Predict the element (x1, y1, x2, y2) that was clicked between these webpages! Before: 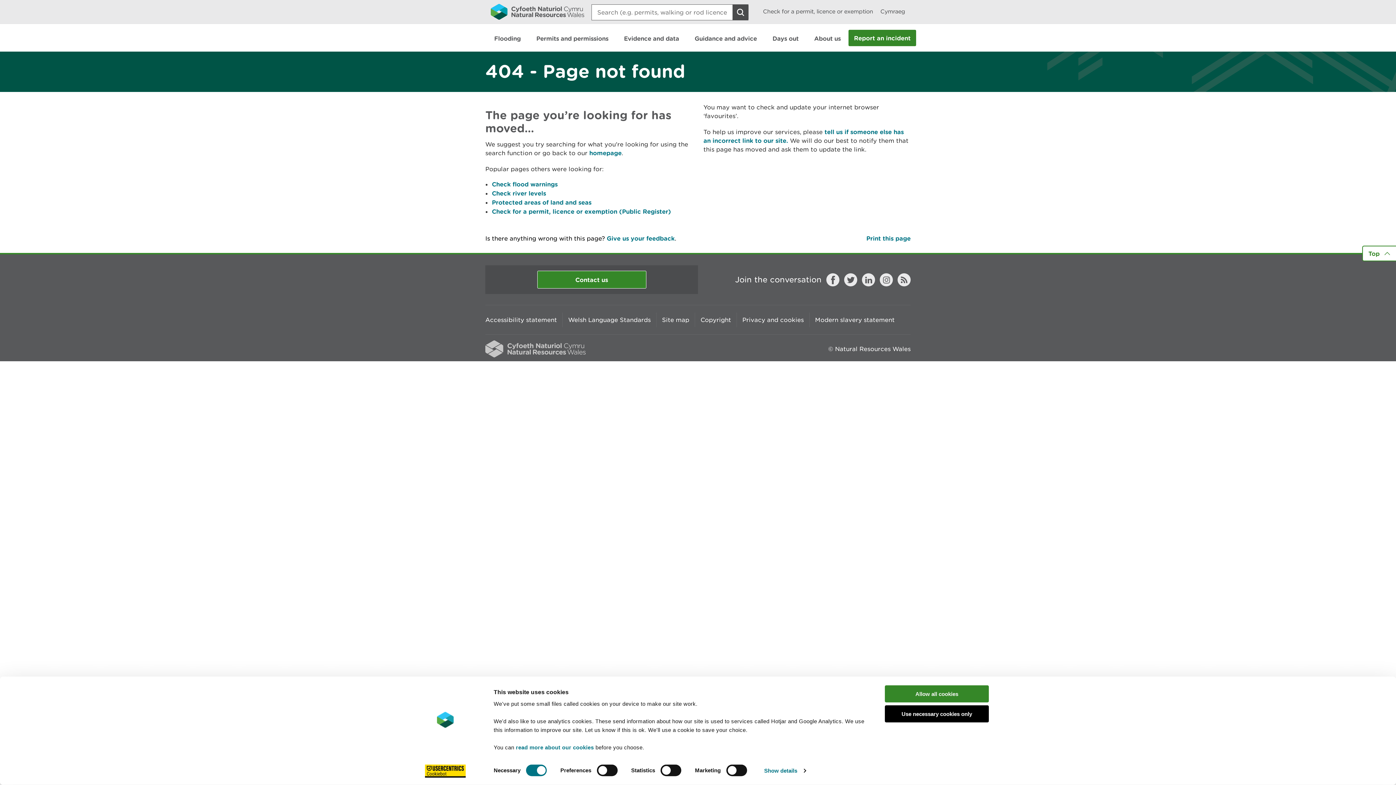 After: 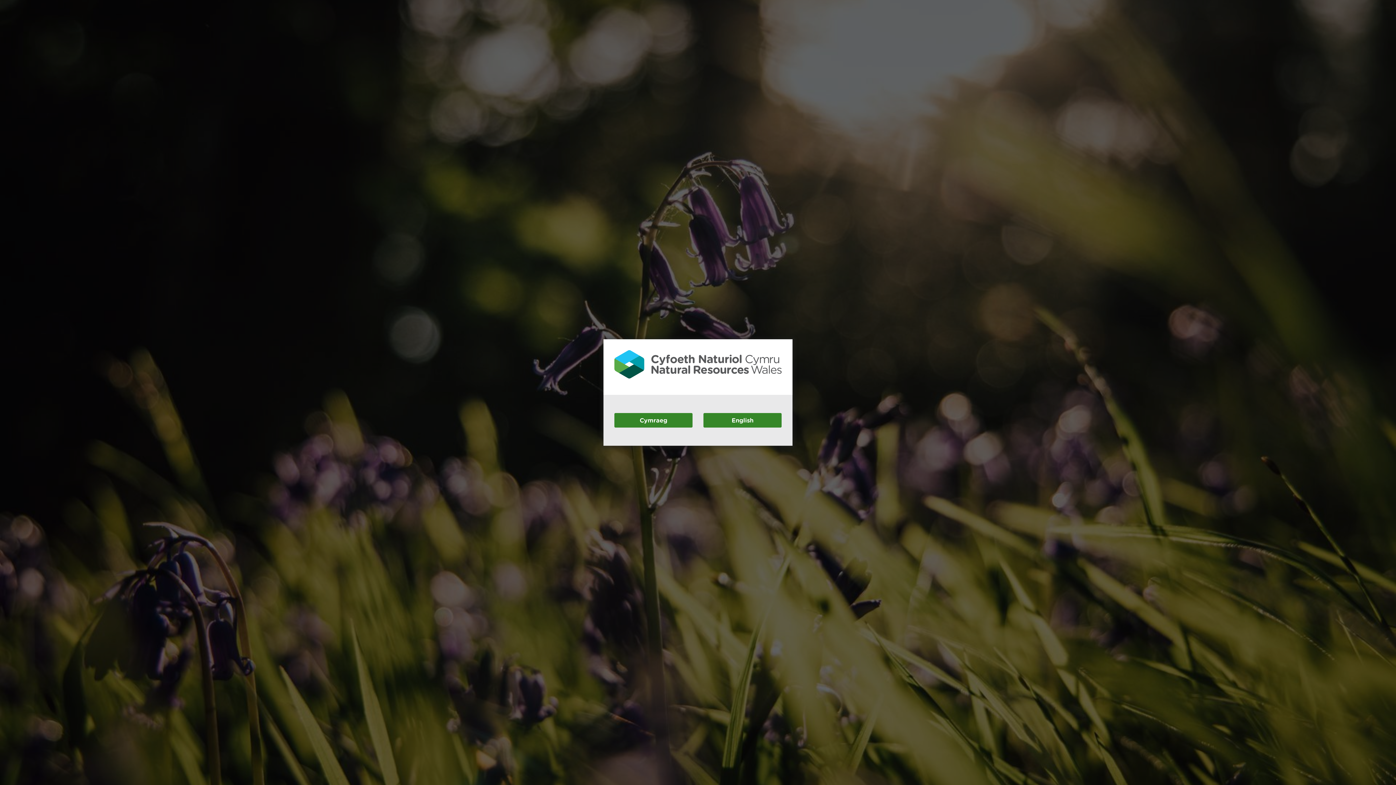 Action: bbox: (589, 149, 621, 156) label: homepage